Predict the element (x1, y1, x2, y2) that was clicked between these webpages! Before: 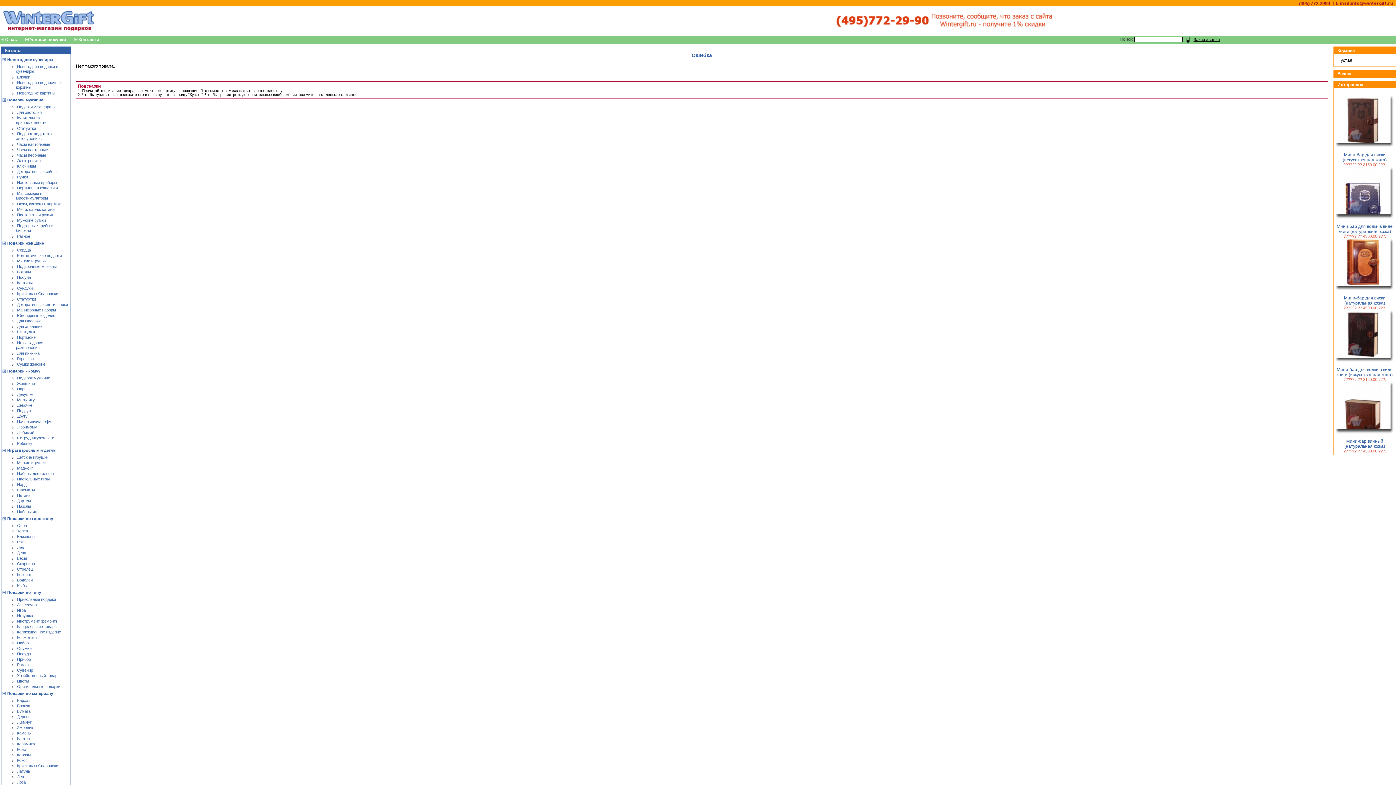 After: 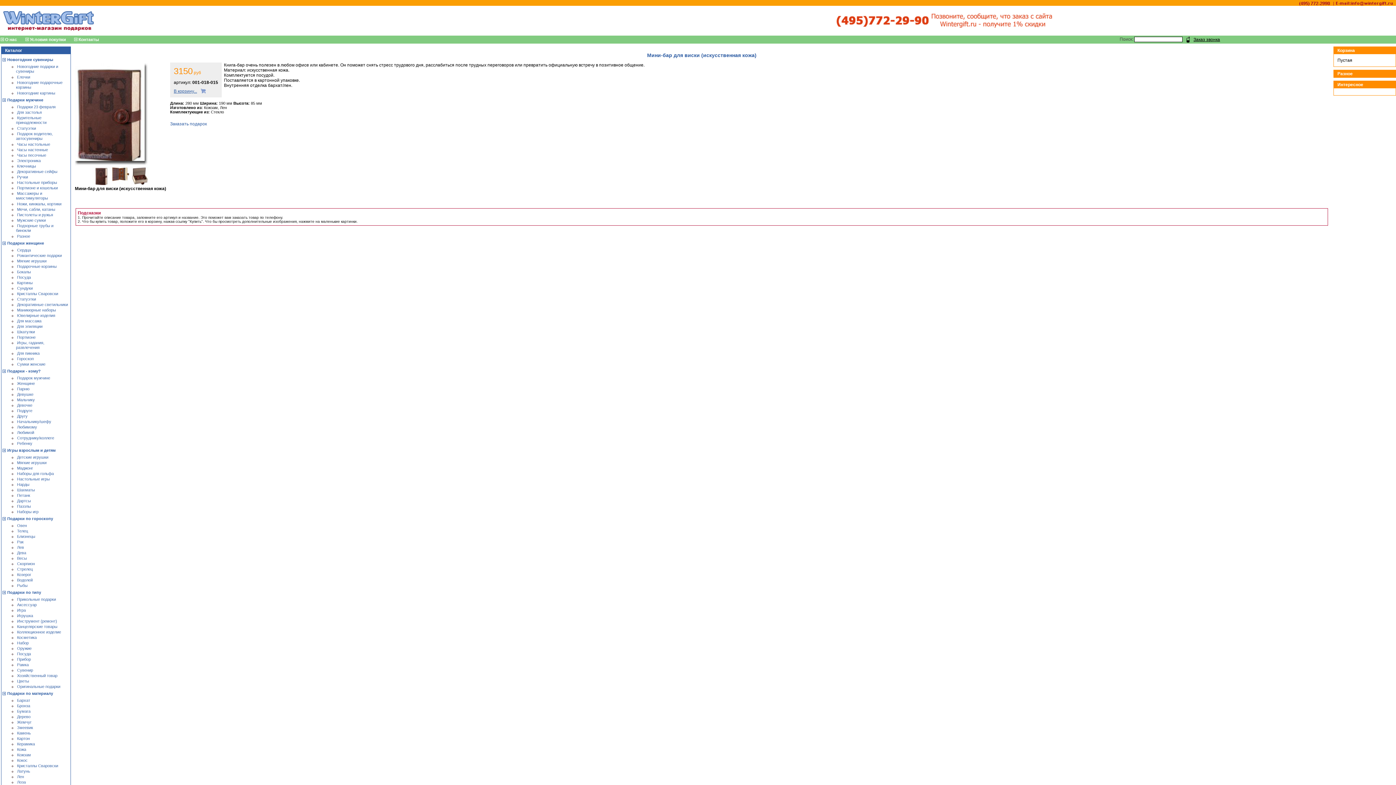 Action: label: 
 bbox: (1344, 138, 1382, 144)